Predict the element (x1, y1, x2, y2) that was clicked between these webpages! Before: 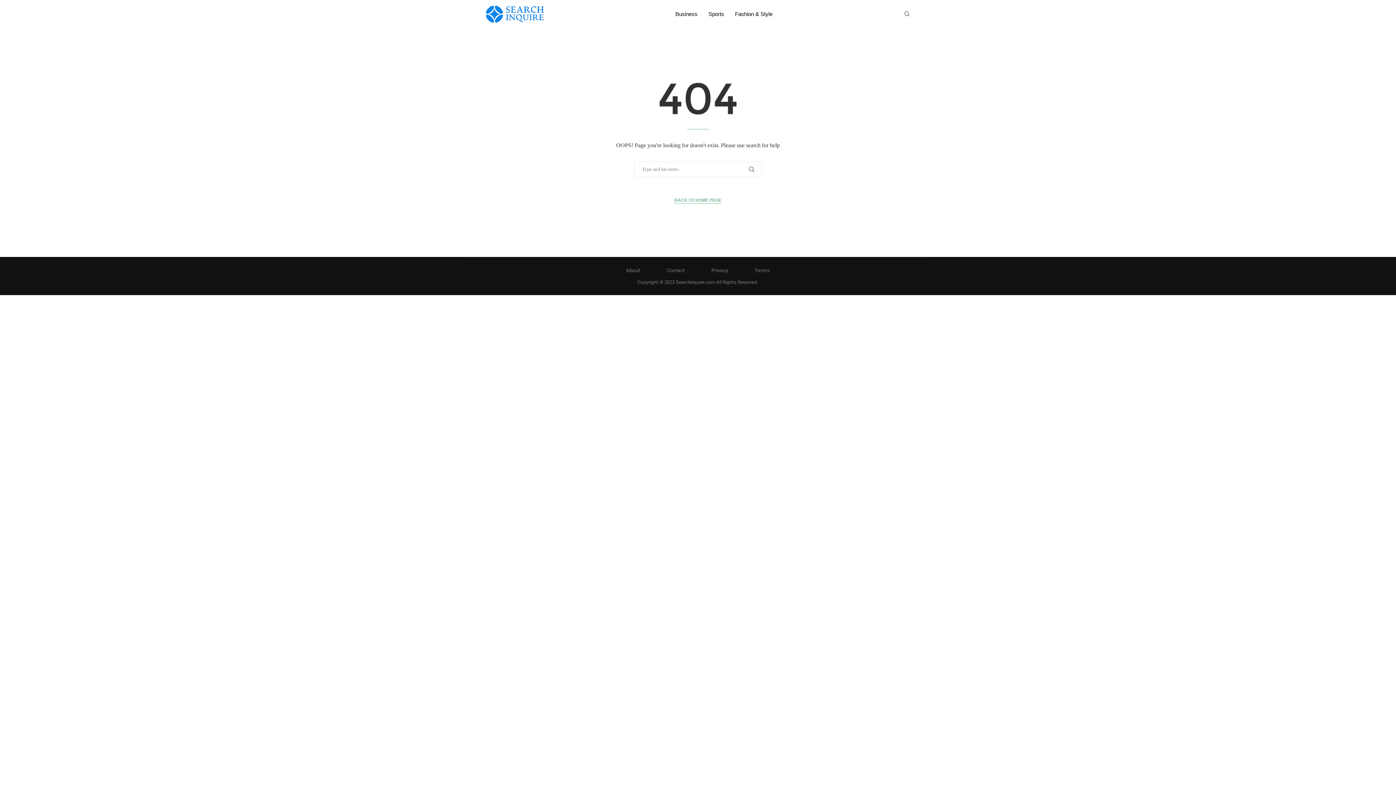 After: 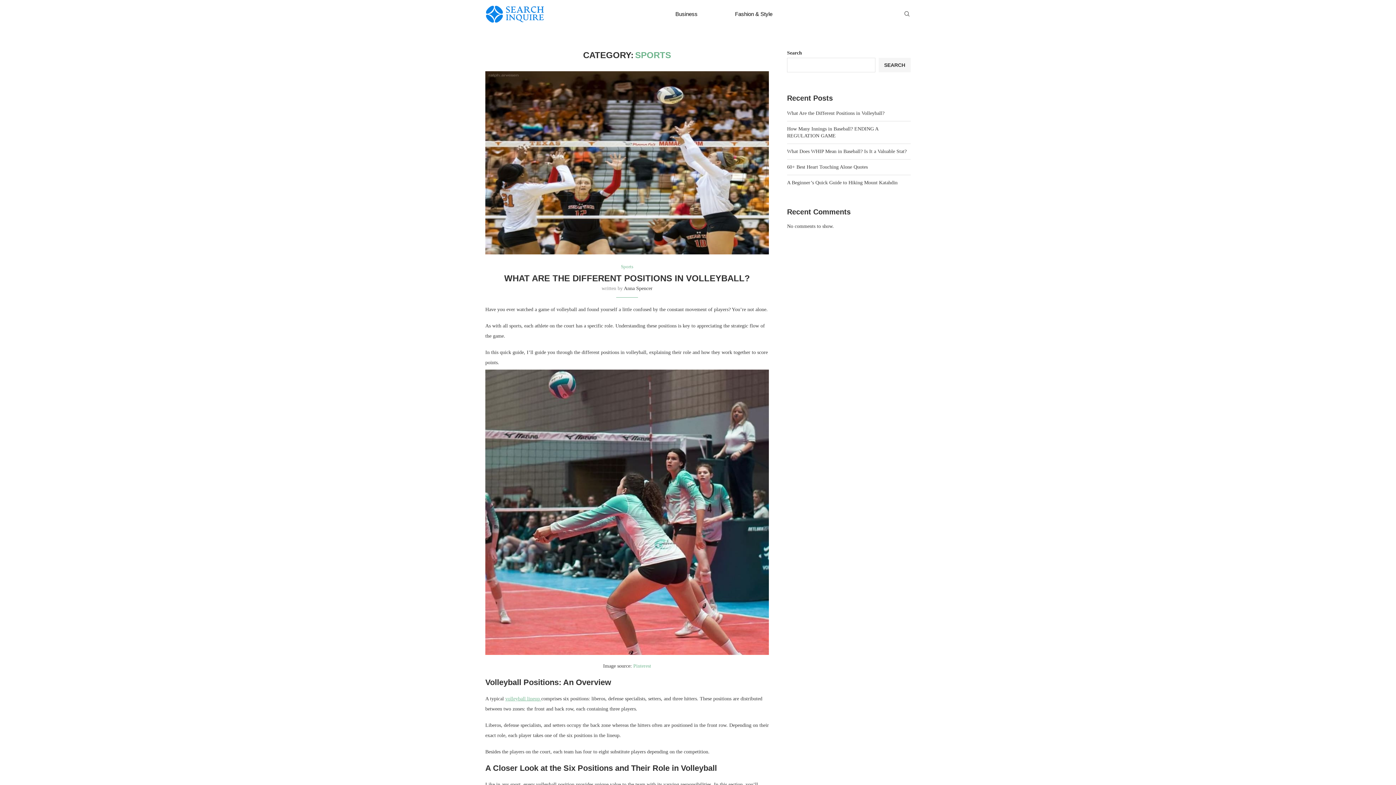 Action: label: Sports bbox: (708, 3, 724, 24)